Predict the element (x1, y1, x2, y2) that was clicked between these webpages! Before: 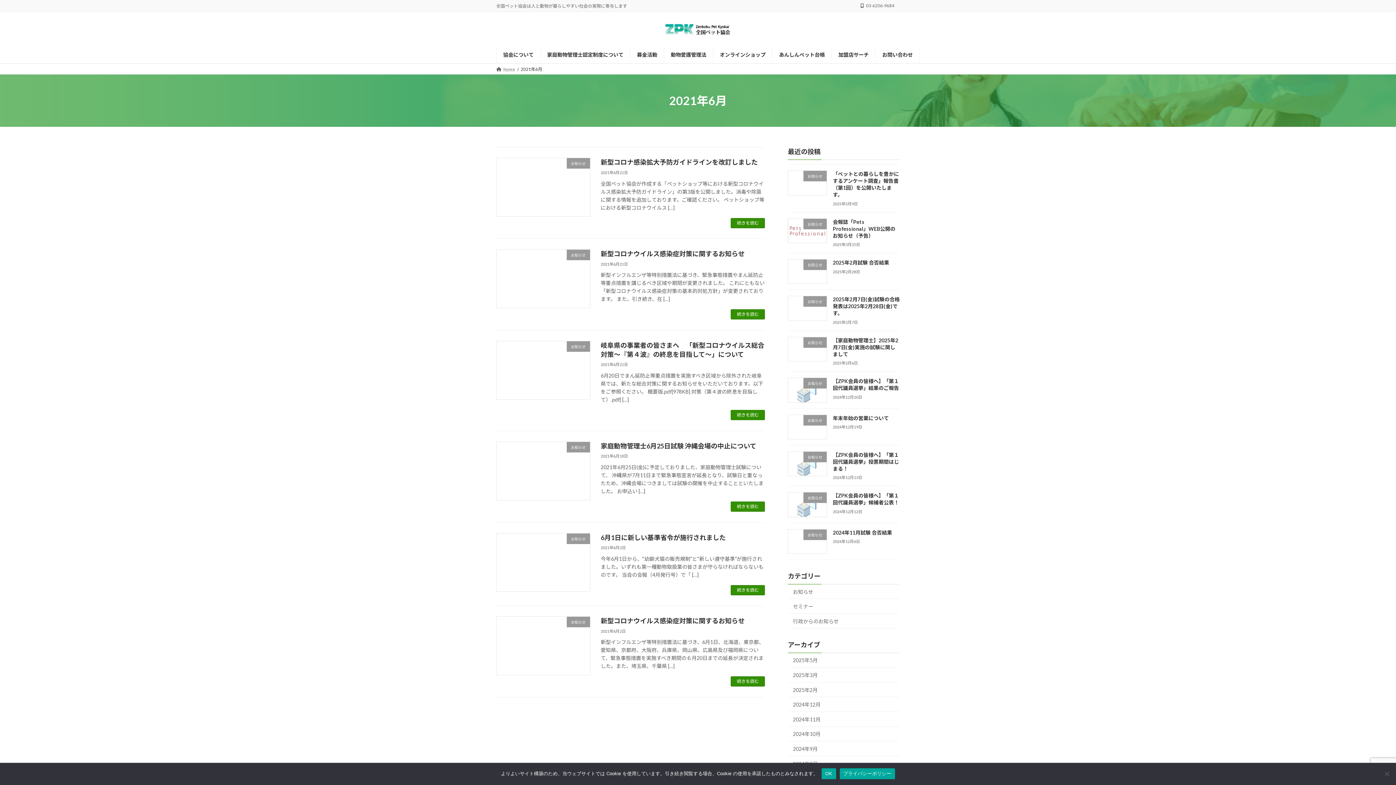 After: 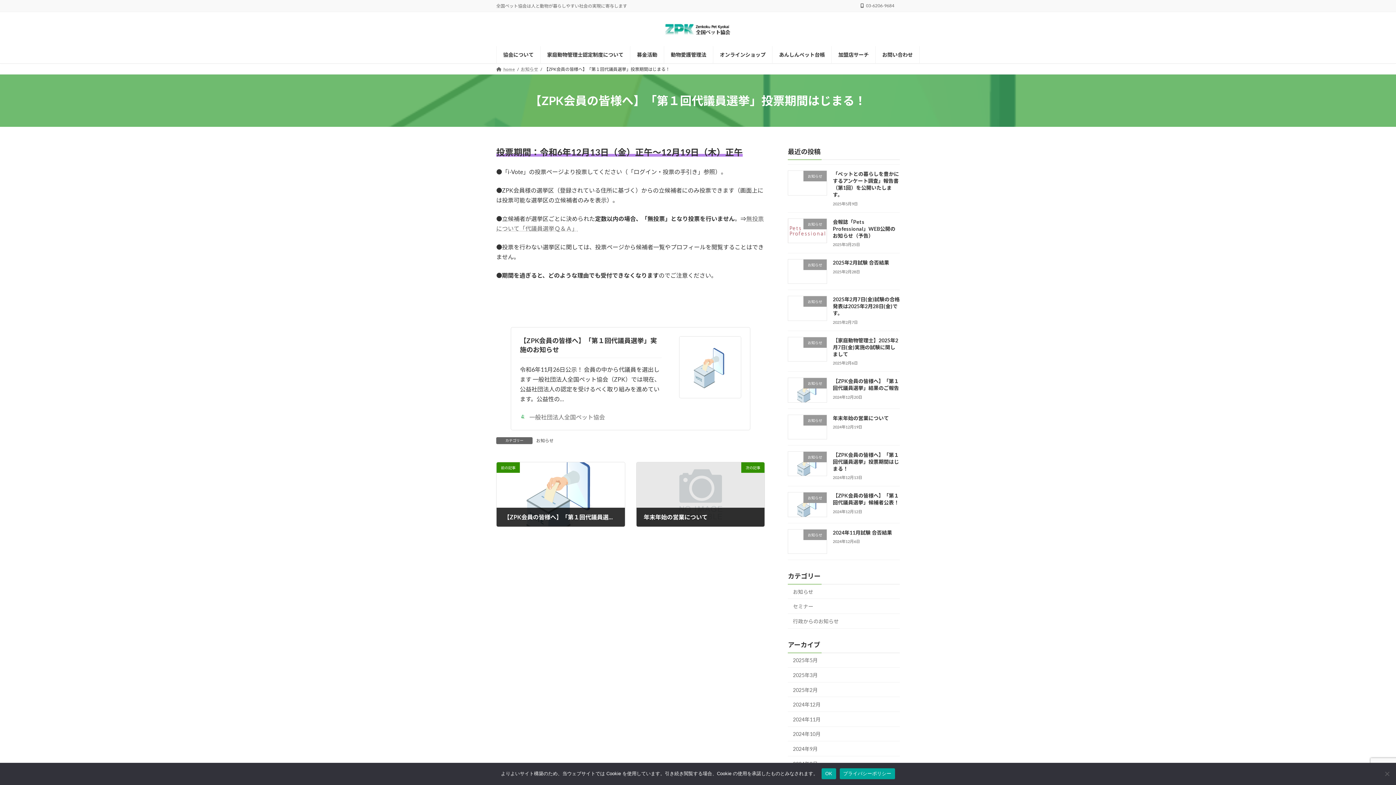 Action: bbox: (833, 451, 899, 471) label: 【ZPK会員の皆様へ】「第１回代議員選挙」投票期間はじまる！